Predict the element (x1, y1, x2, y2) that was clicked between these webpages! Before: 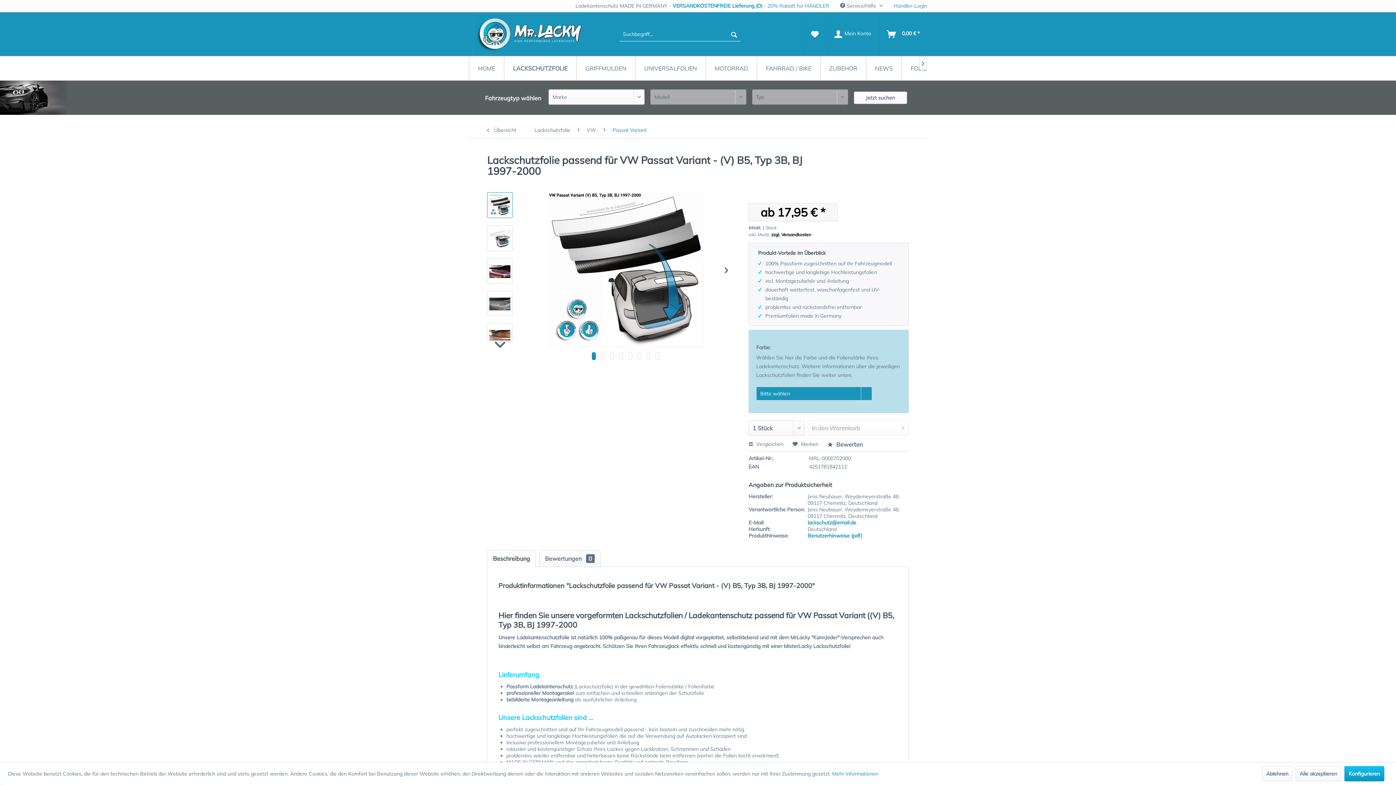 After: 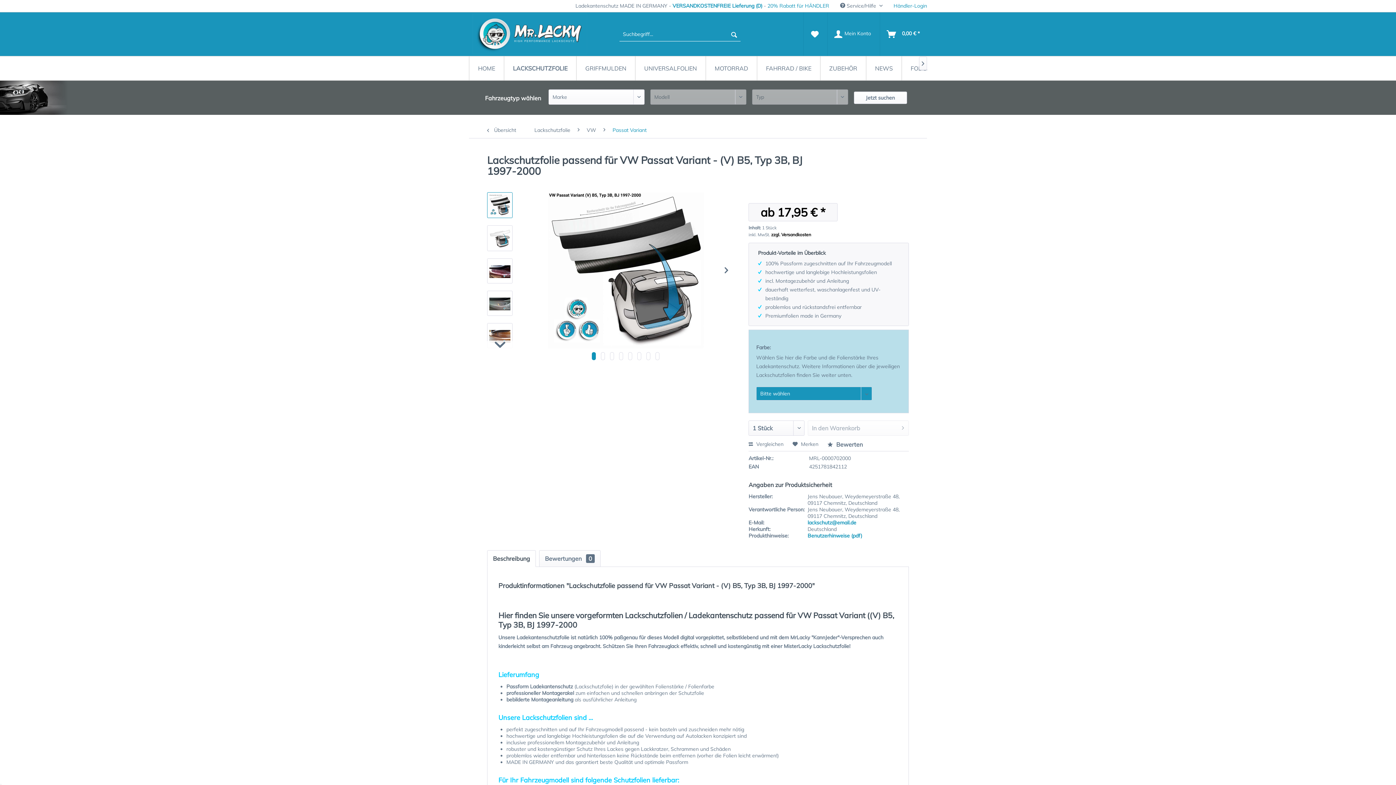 Action: label: Alle akzeptieren bbox: (1296, 766, 1341, 781)